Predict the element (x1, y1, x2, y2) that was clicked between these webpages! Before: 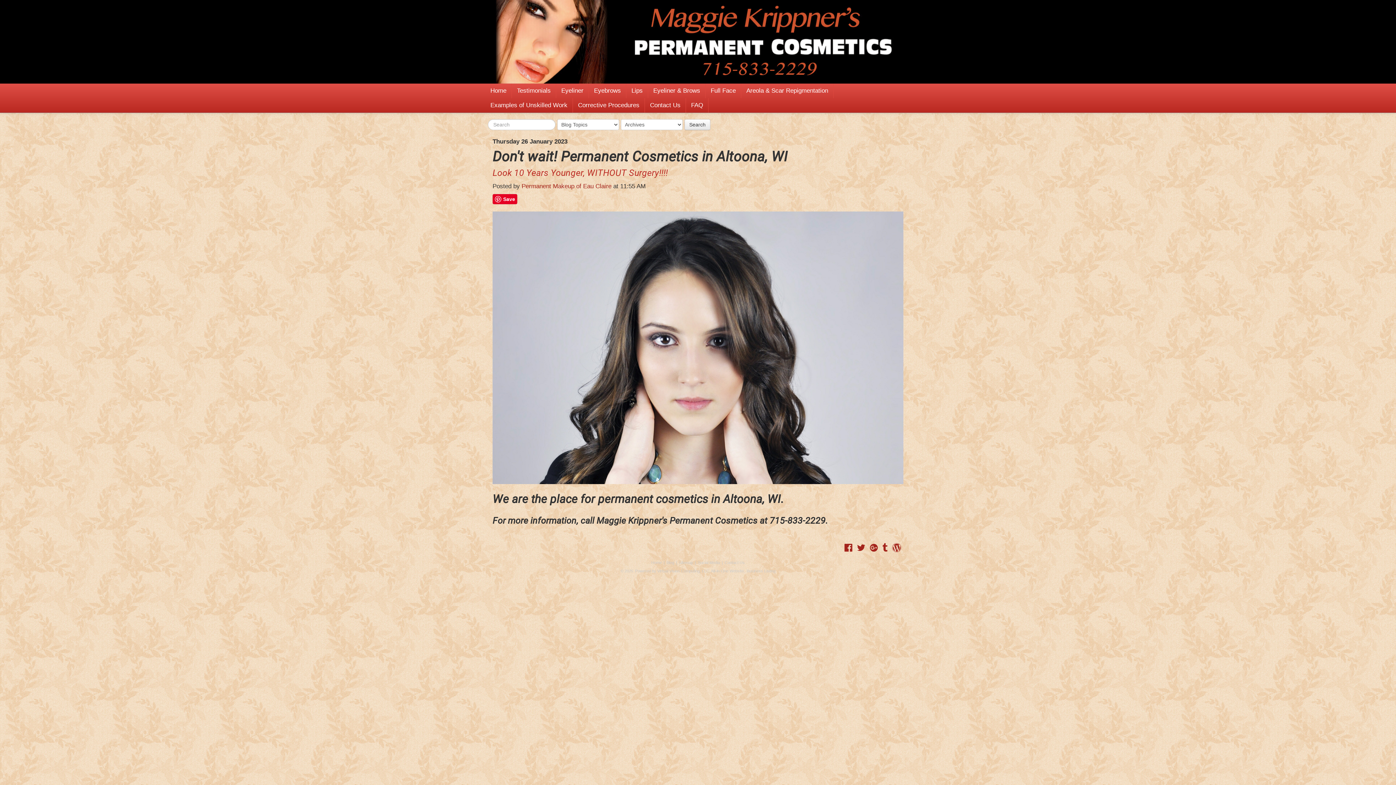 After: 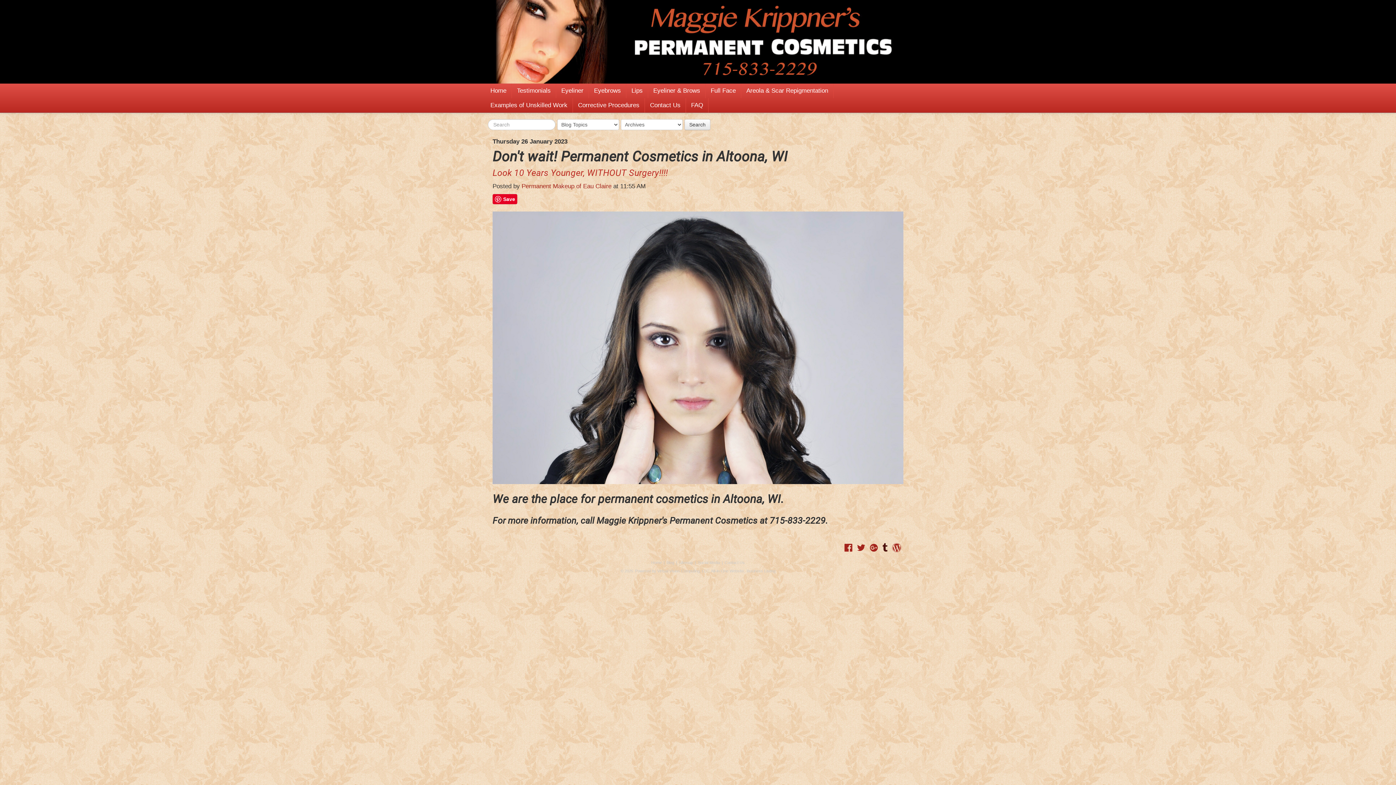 Action: label:   bbox: (882, 543, 889, 553)